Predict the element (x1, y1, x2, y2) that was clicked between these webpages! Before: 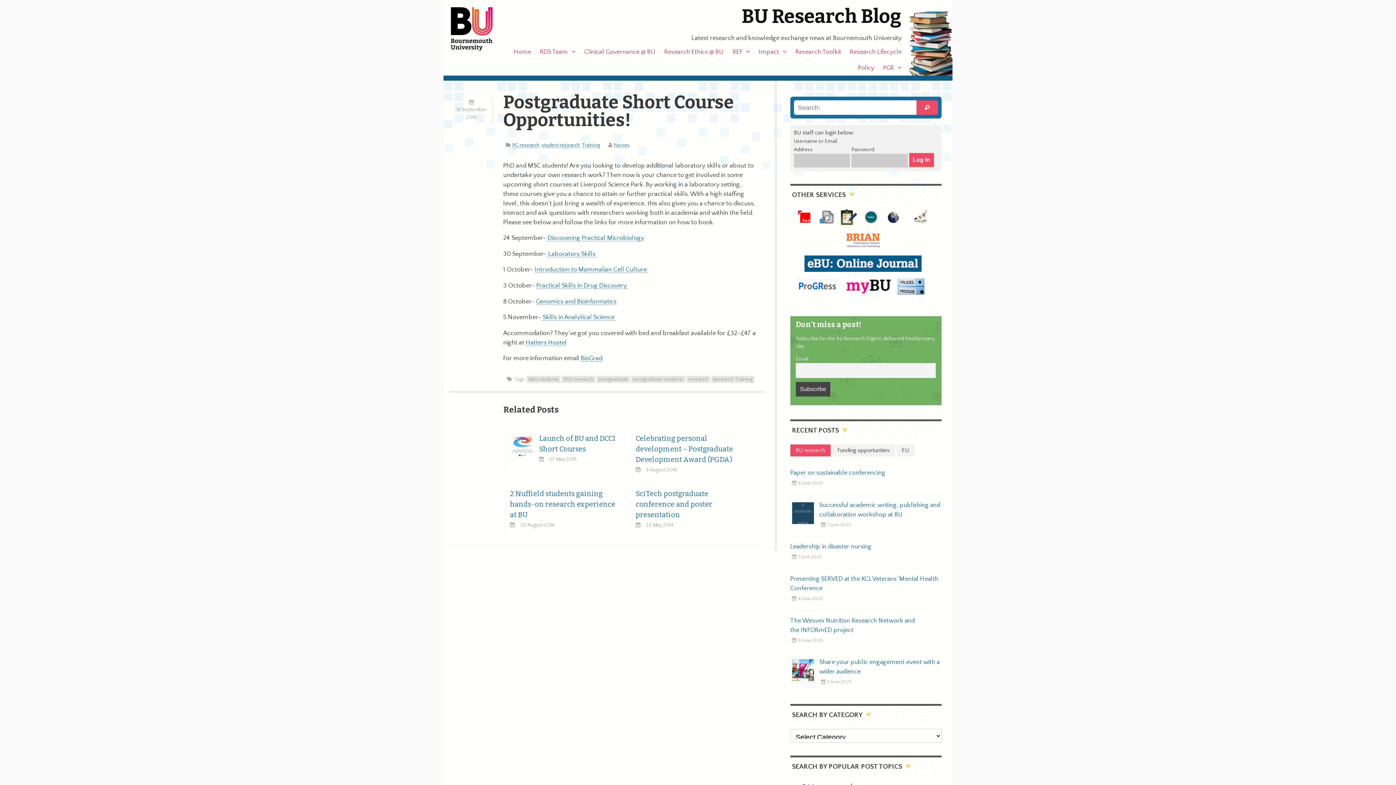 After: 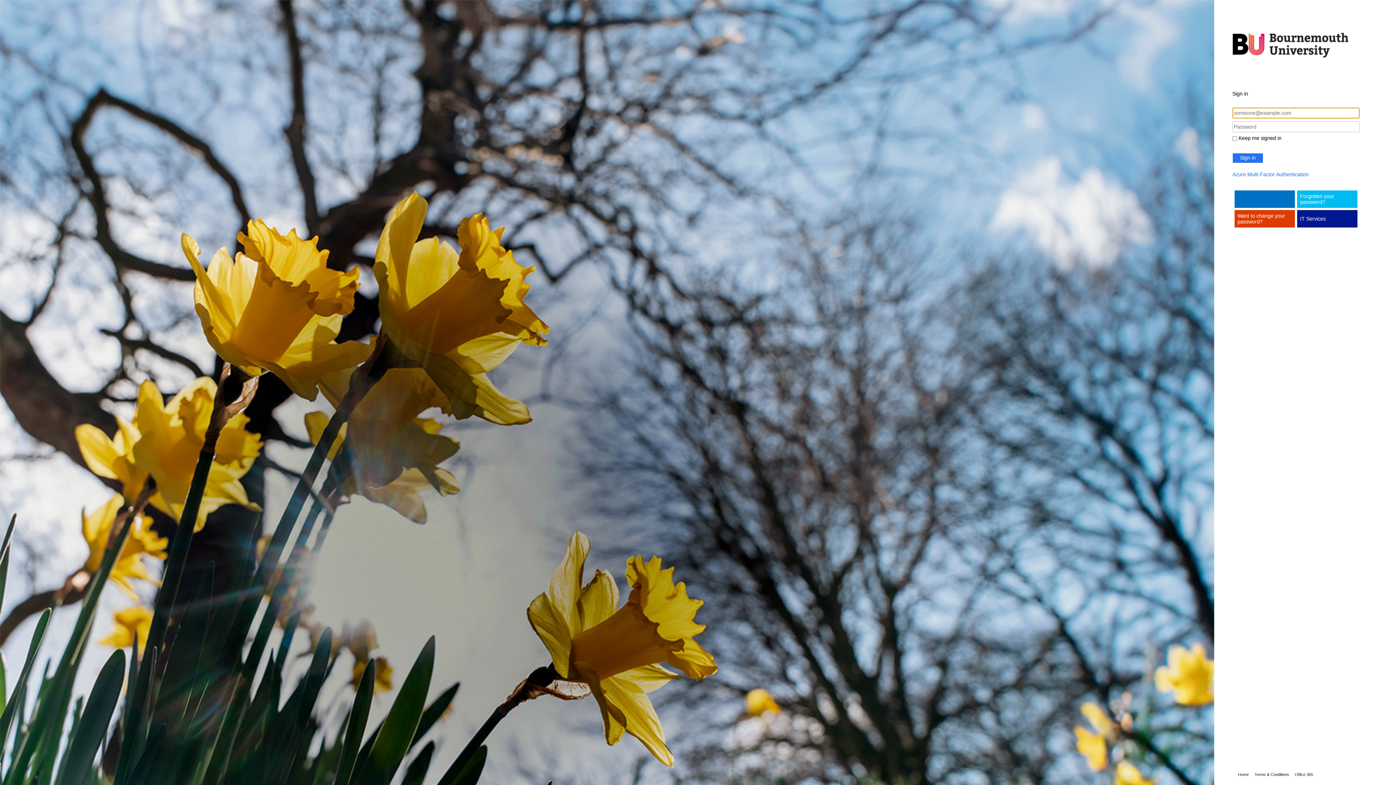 Action: bbox: (841, 220, 857, 226)